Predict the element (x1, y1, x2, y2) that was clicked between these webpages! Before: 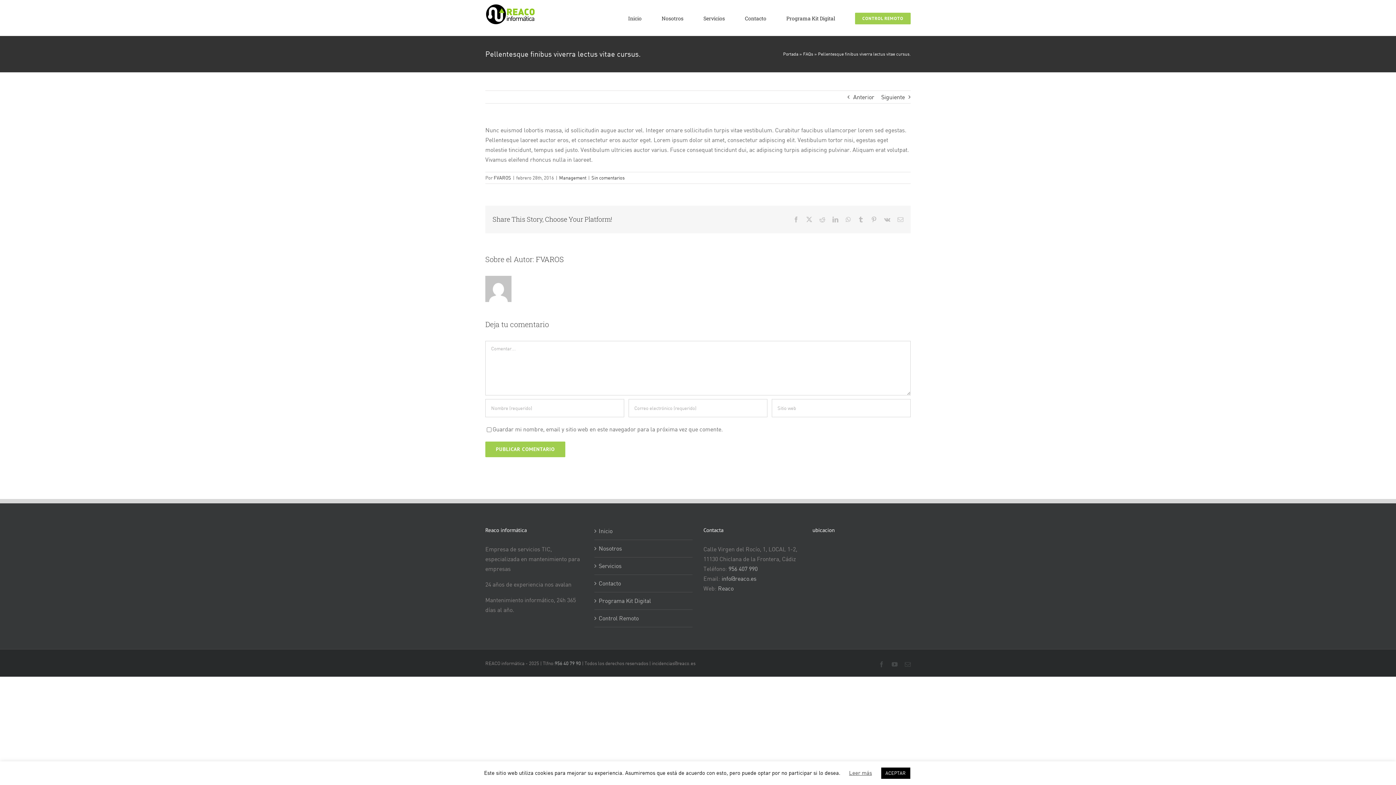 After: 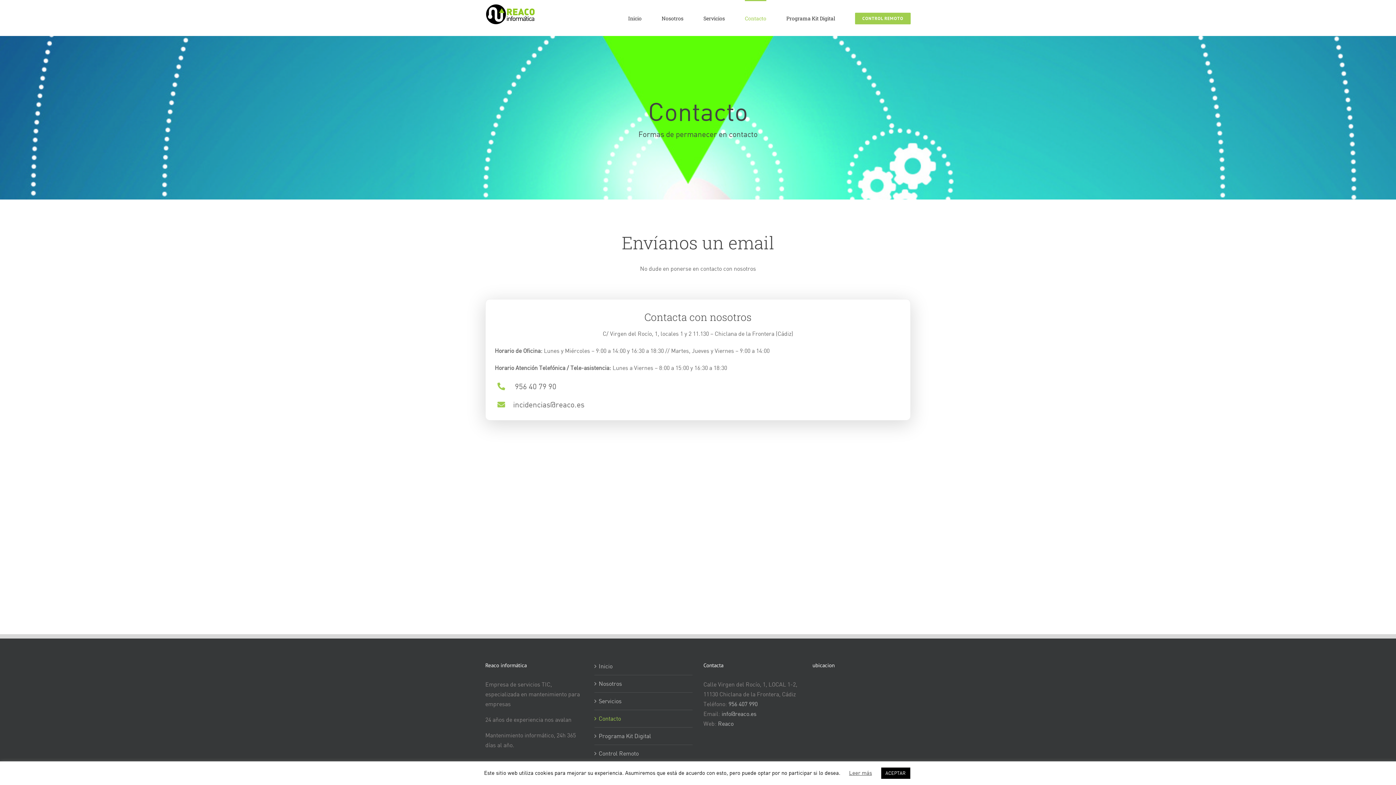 Action: label: Contacto bbox: (745, 0, 766, 36)